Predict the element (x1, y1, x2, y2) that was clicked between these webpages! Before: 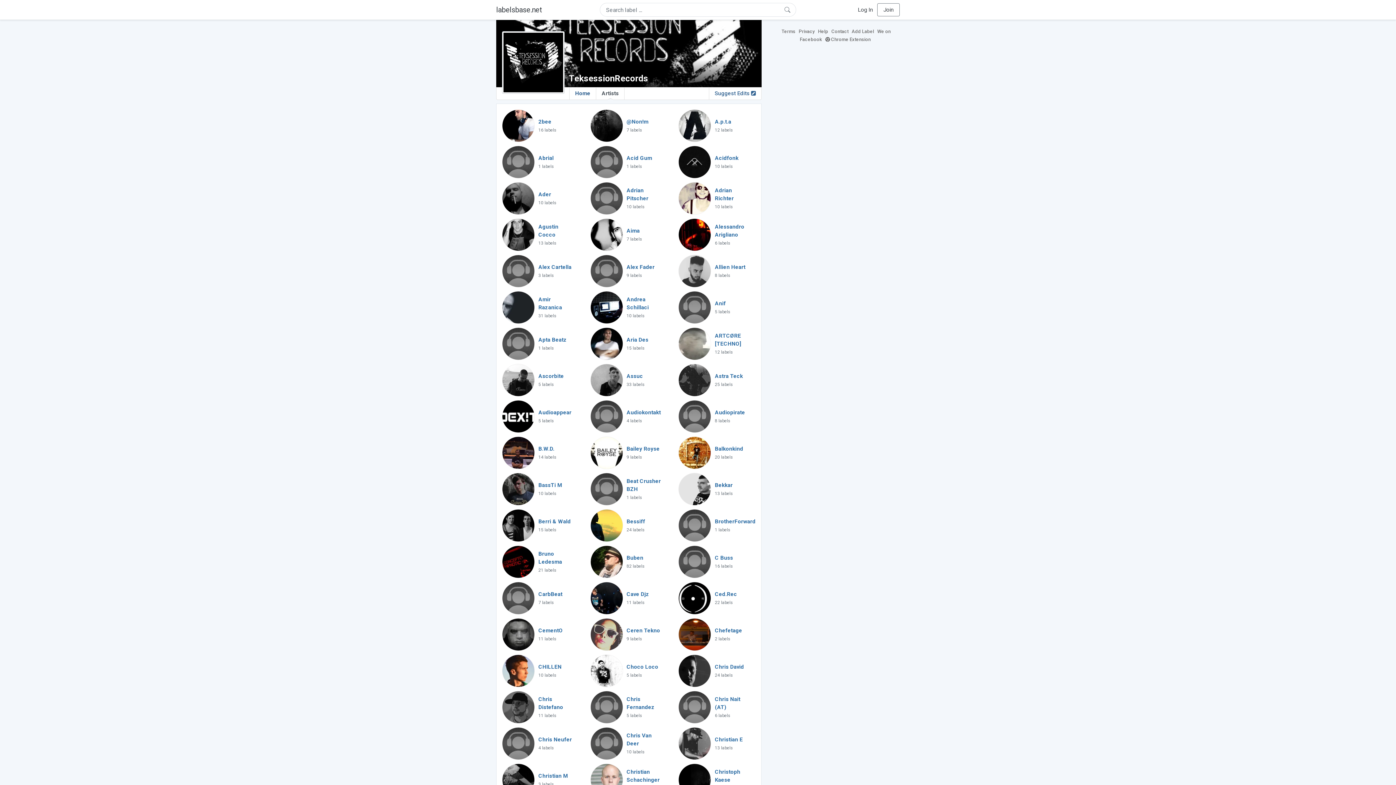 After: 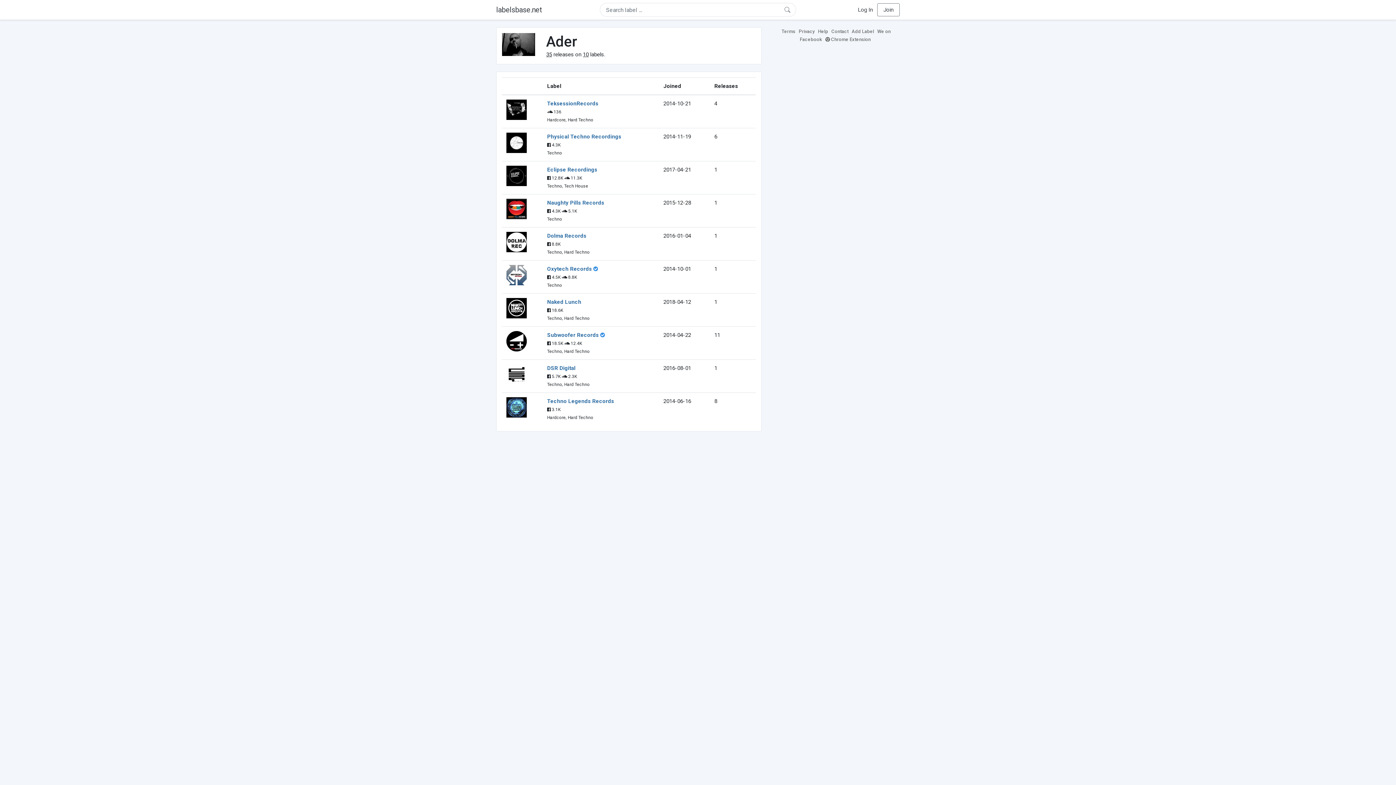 Action: bbox: (502, 182, 534, 214)